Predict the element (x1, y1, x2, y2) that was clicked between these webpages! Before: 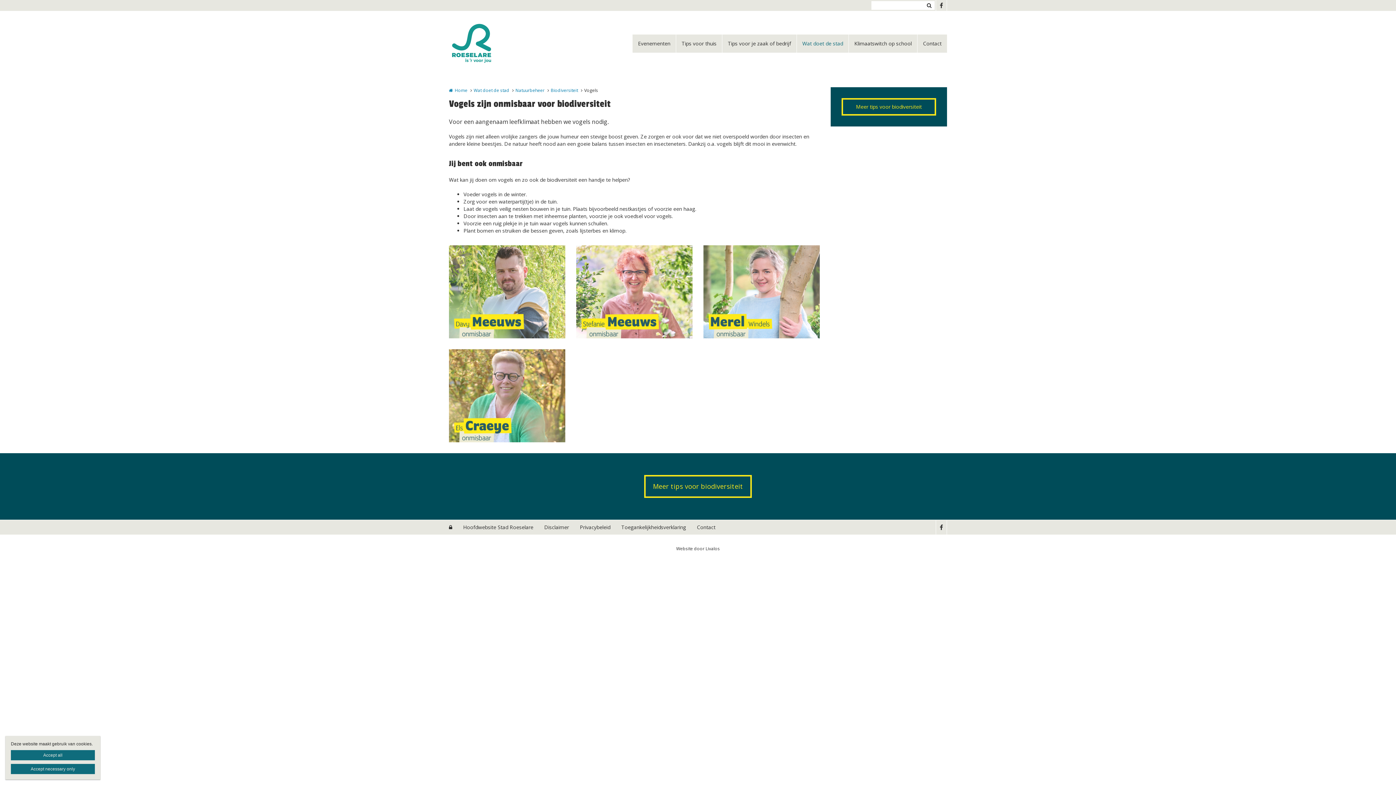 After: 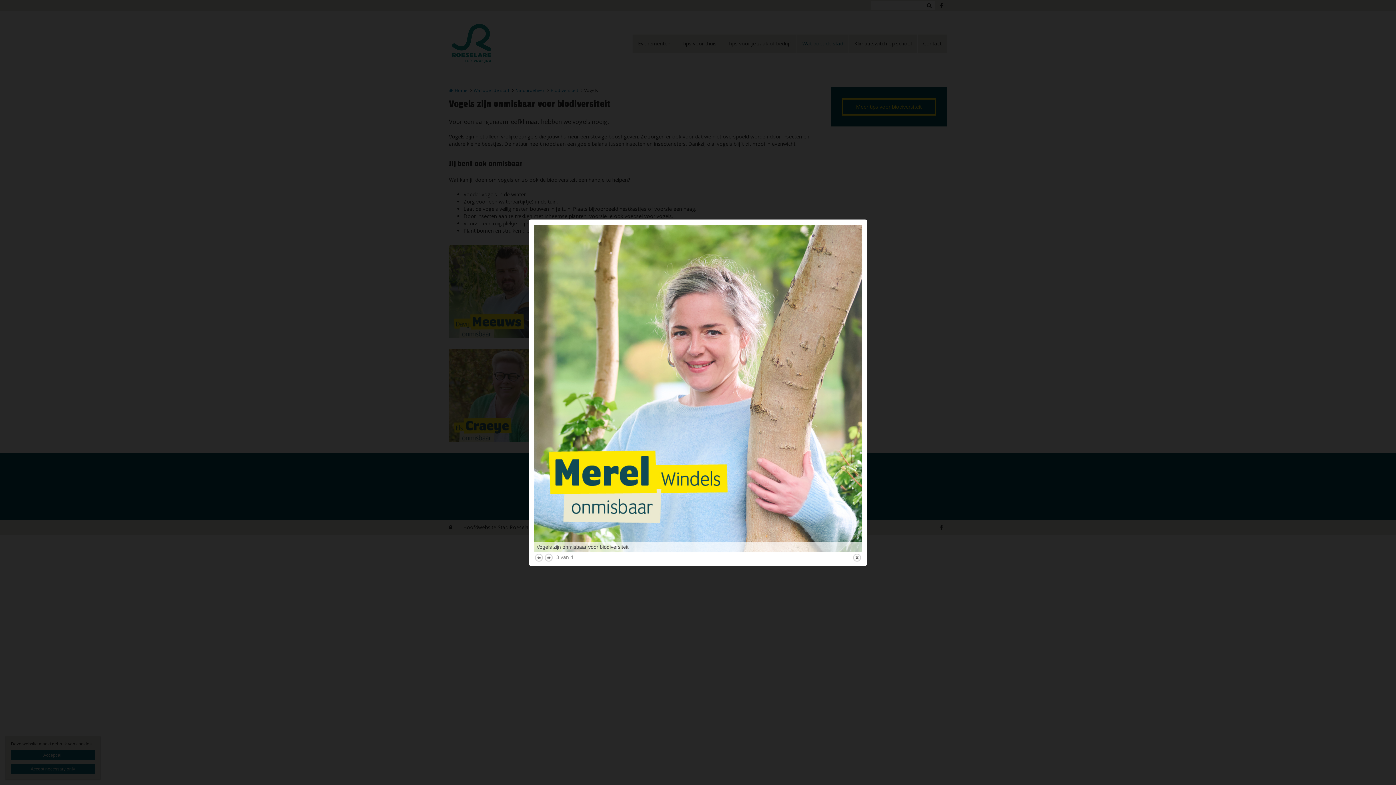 Action: bbox: (703, 245, 820, 338)